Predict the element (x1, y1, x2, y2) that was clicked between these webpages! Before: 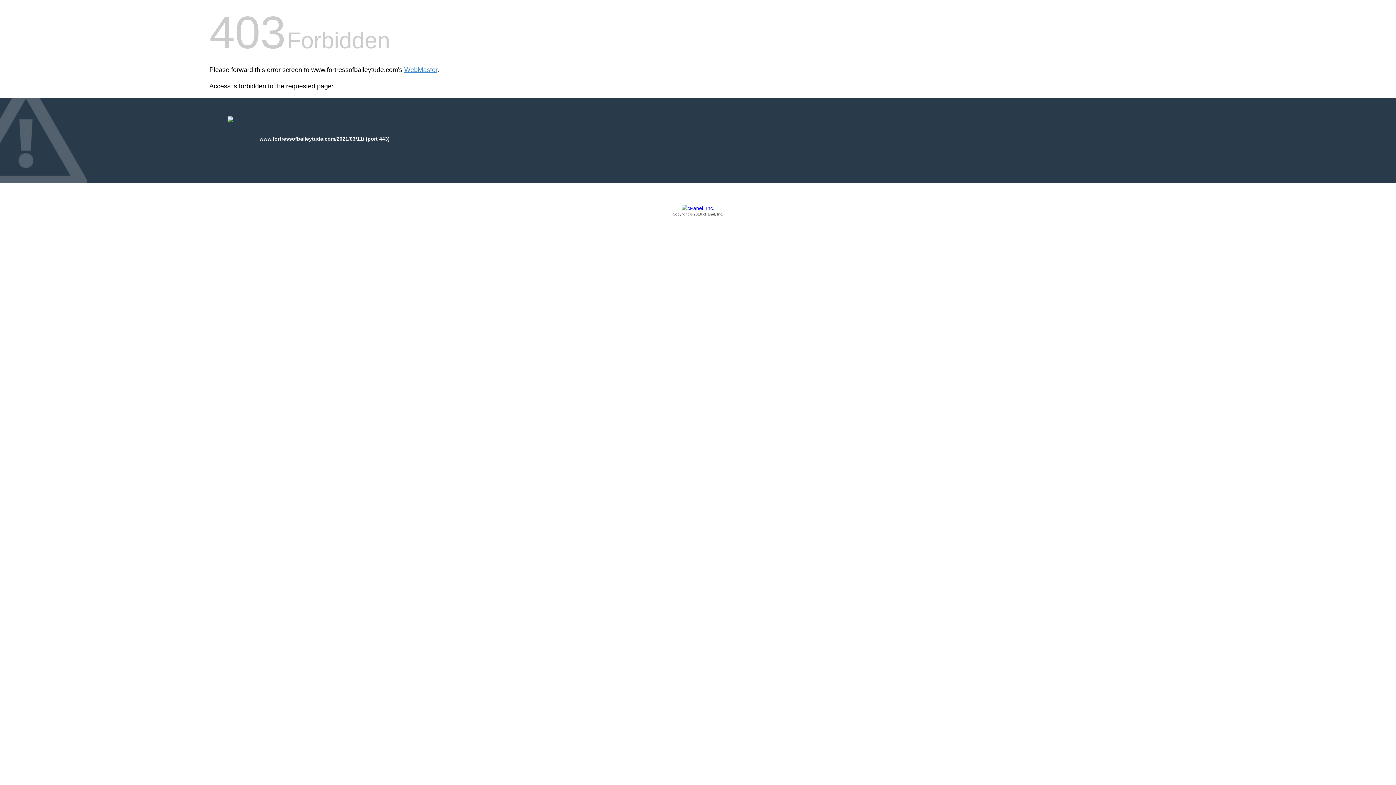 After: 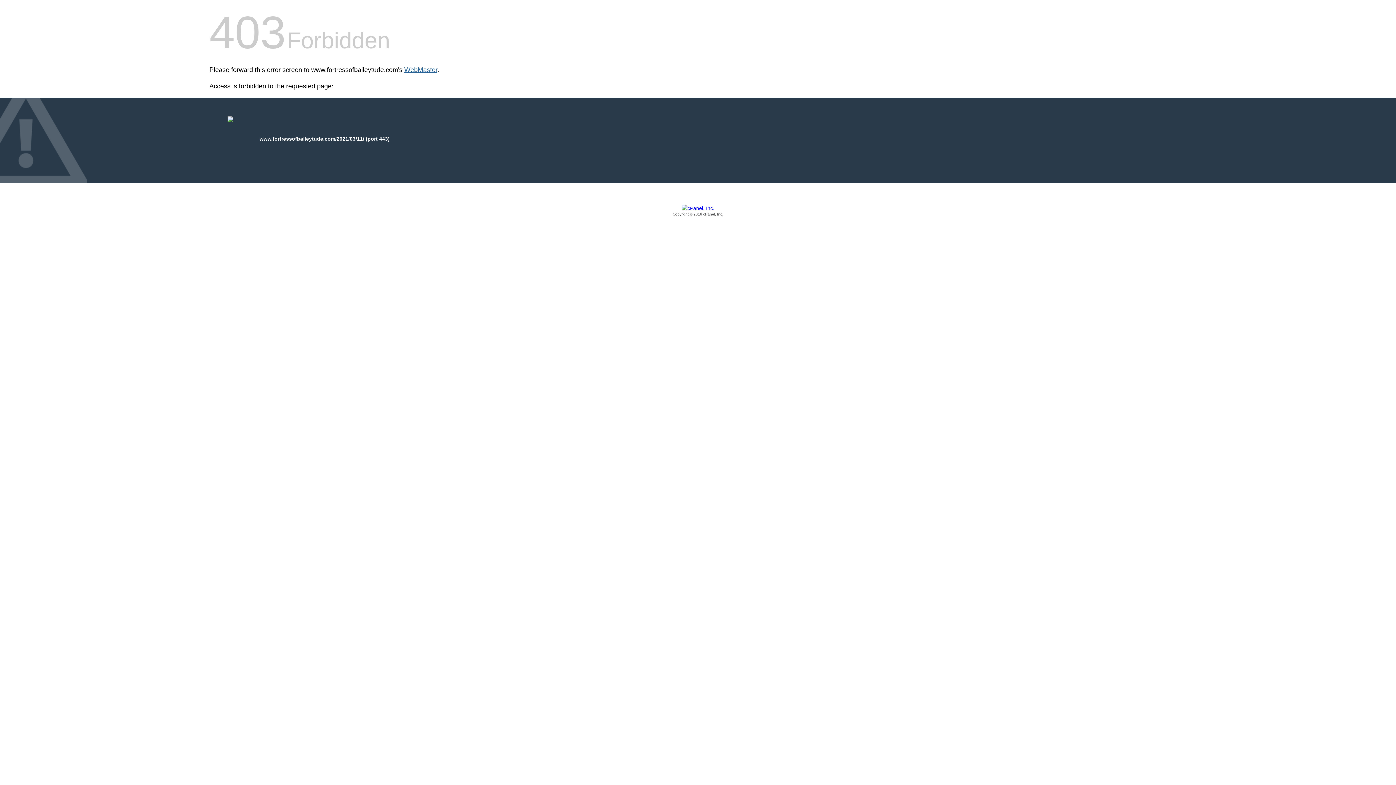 Action: bbox: (404, 66, 437, 73) label: WebMaster